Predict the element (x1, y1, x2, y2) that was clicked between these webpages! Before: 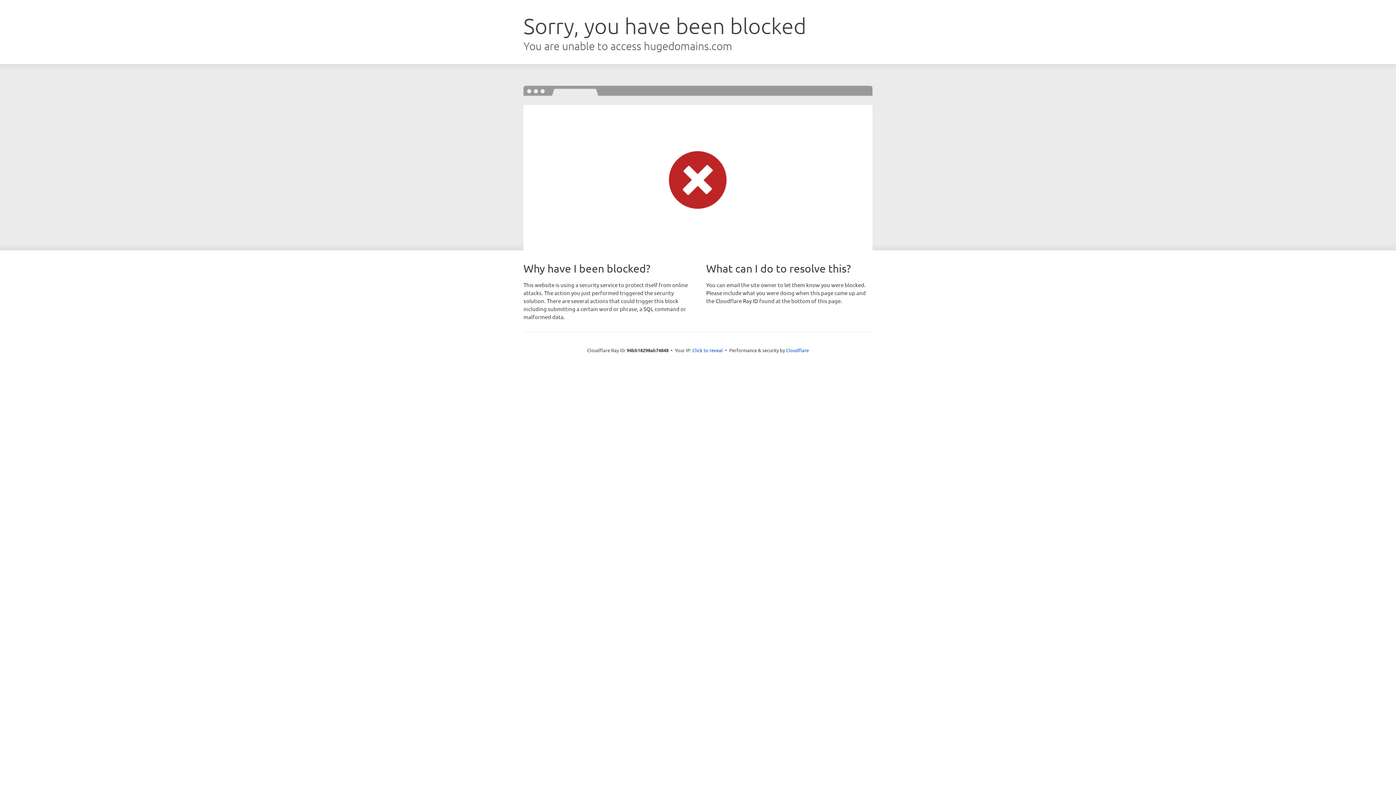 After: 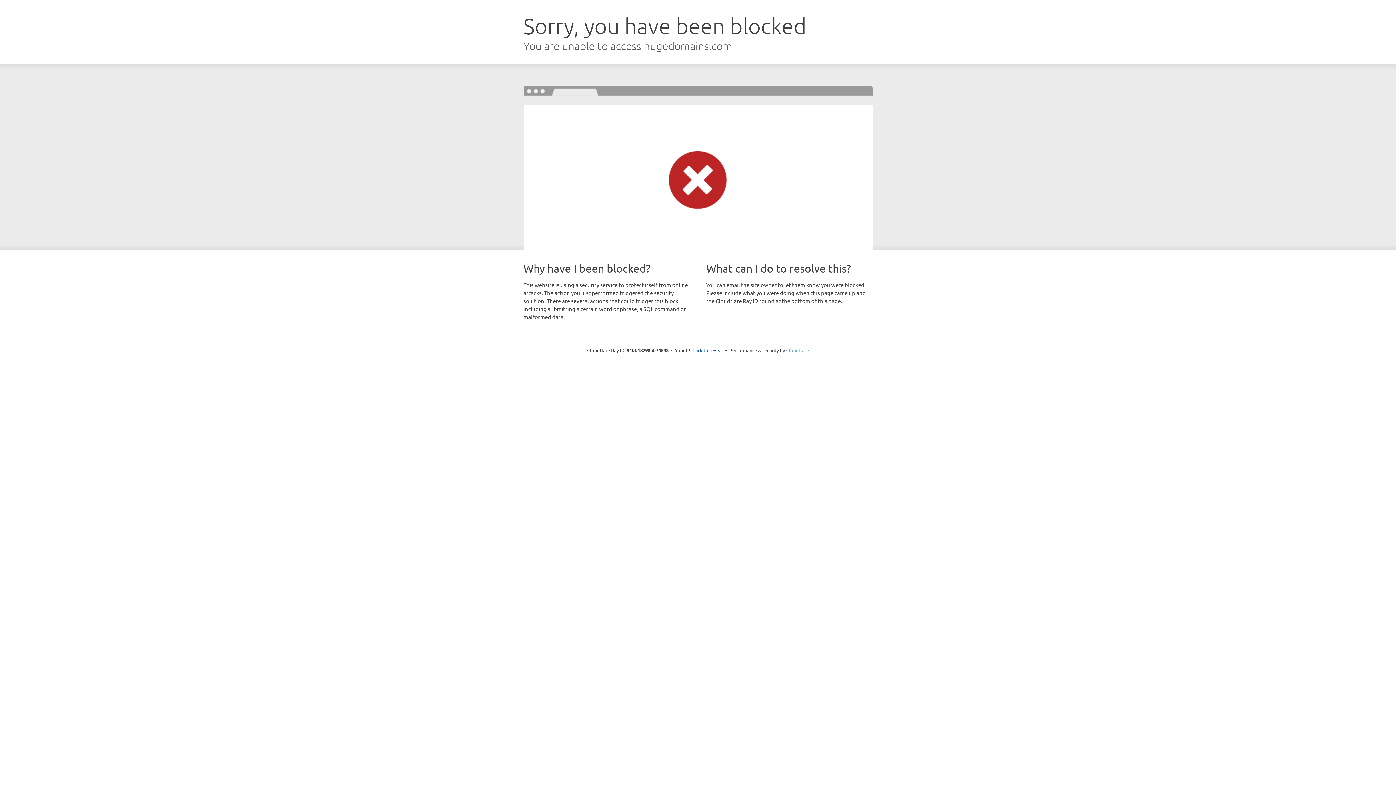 Action: bbox: (786, 347, 809, 353) label: Cloudflare